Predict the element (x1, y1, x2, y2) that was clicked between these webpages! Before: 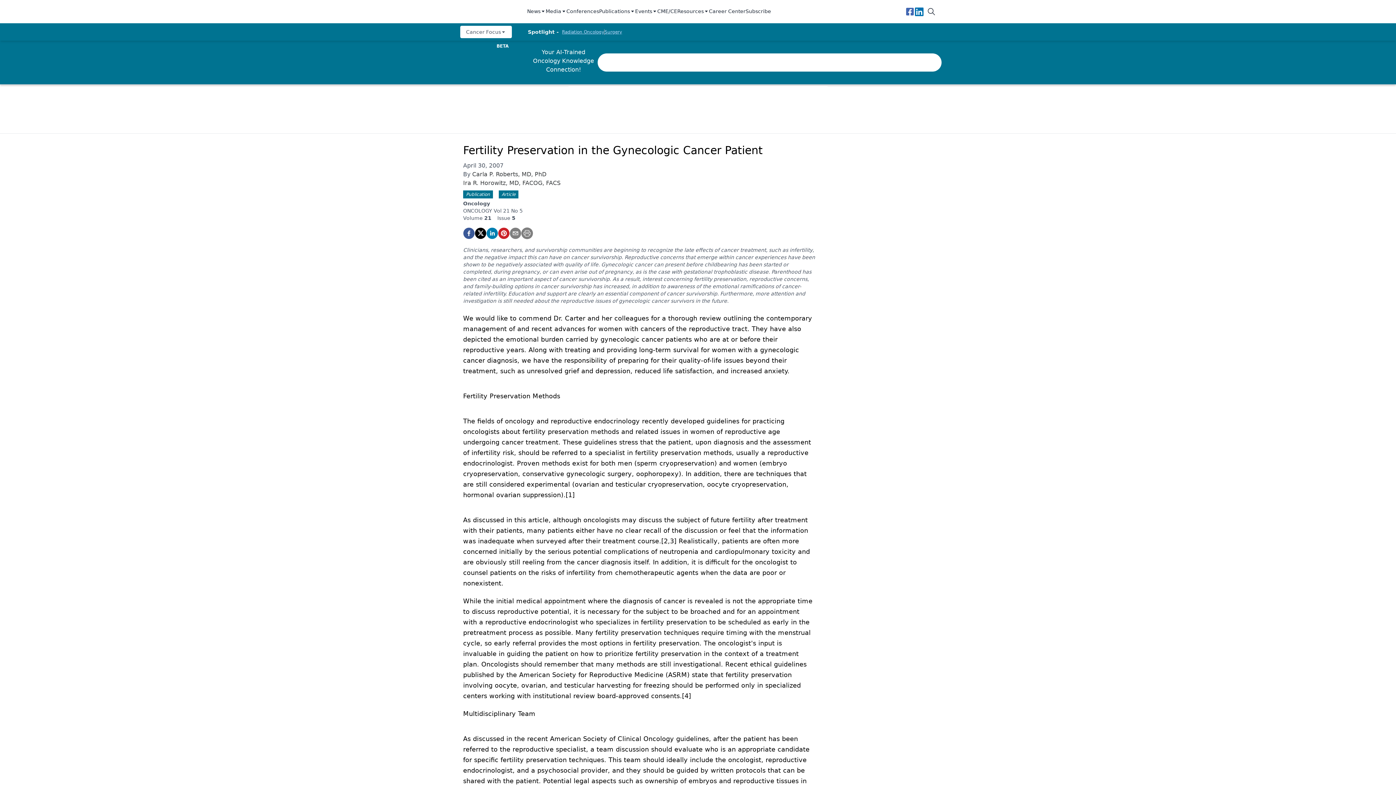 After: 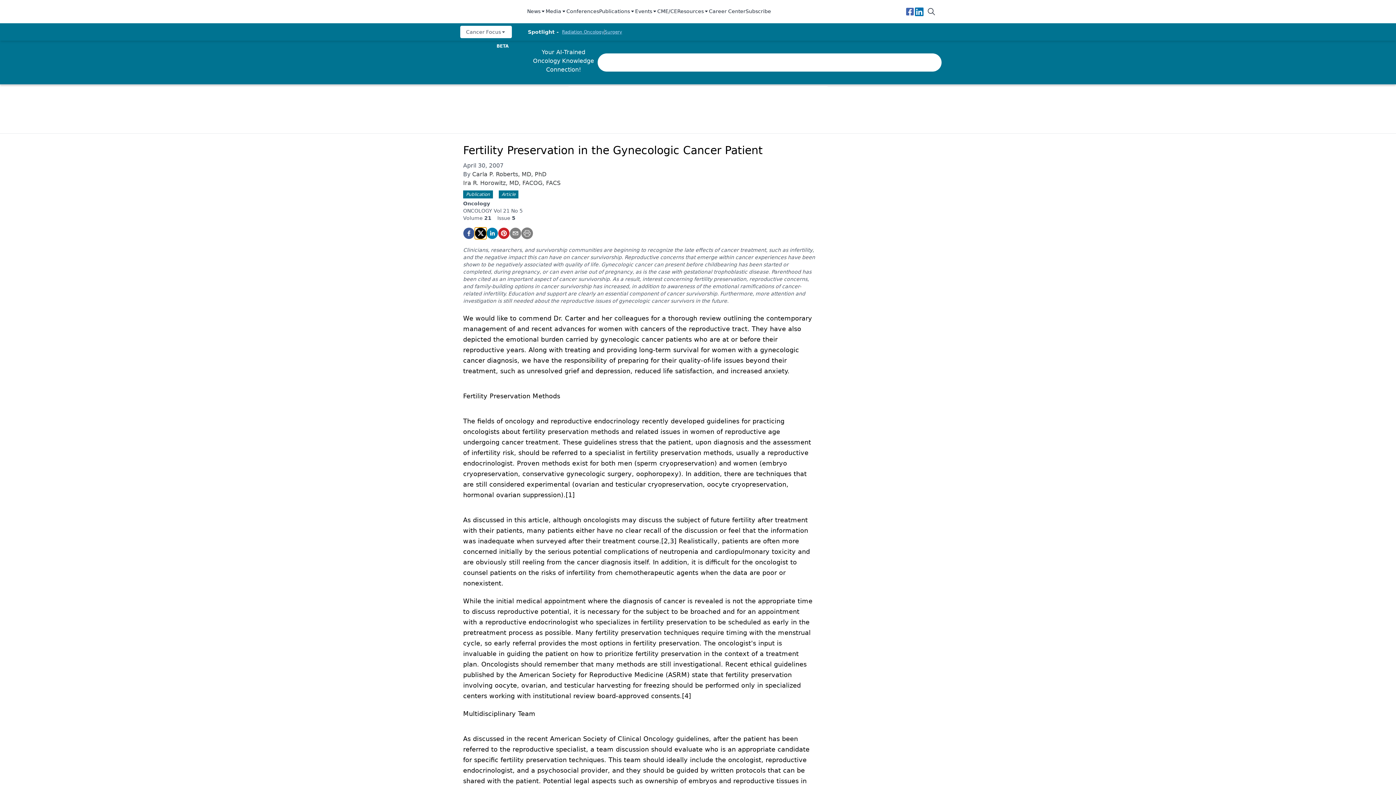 Action: bbox: (474, 227, 486, 239) label: twitter